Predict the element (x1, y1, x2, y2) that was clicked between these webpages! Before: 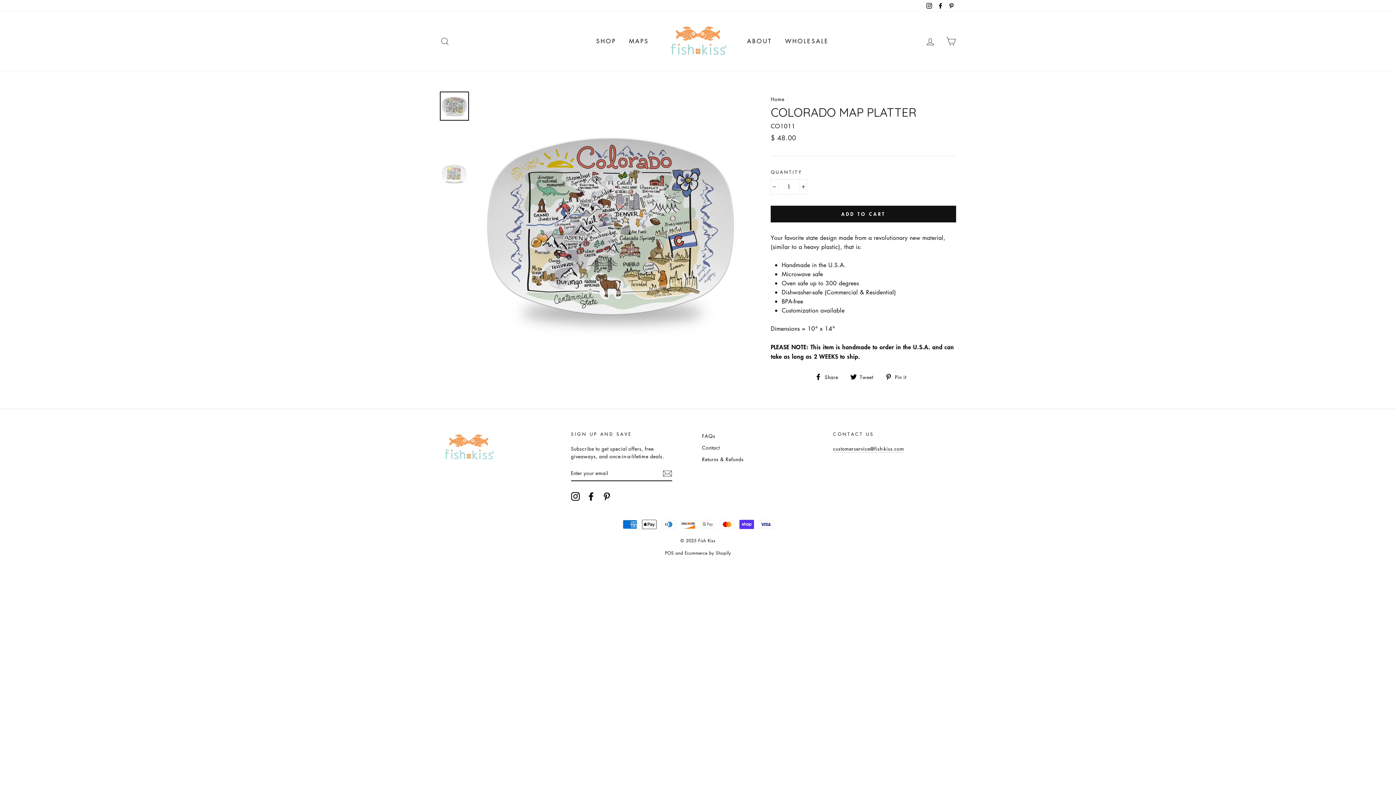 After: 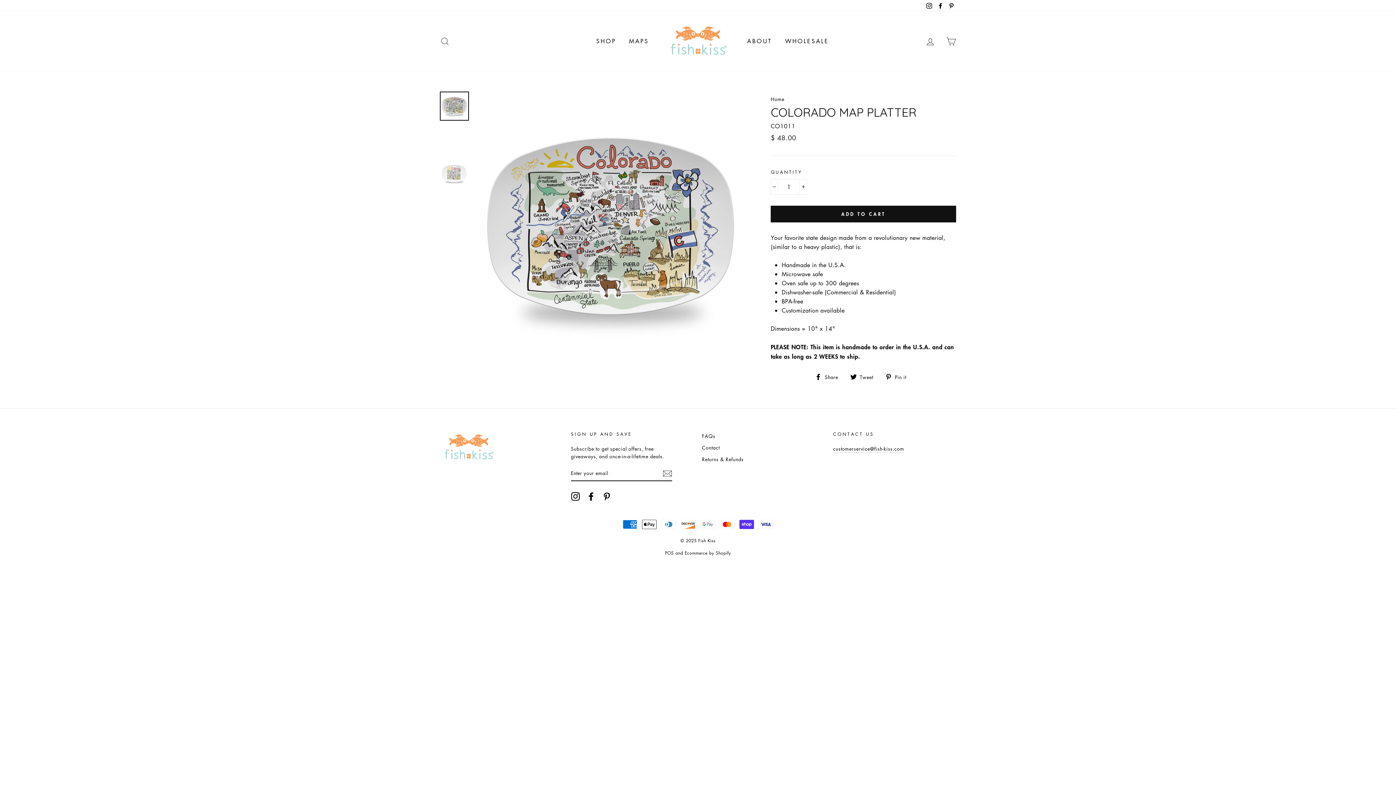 Action: label: POS bbox: (665, 550, 674, 556)